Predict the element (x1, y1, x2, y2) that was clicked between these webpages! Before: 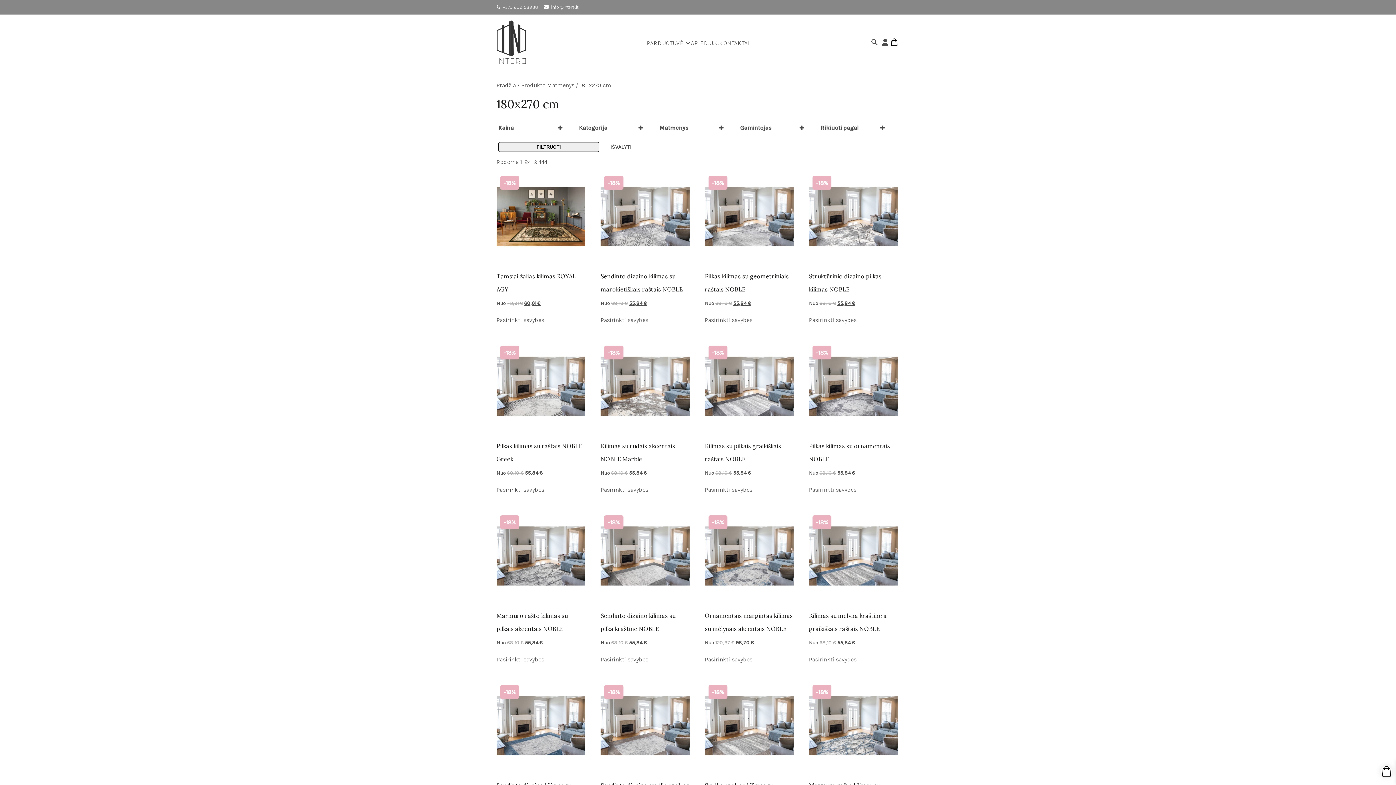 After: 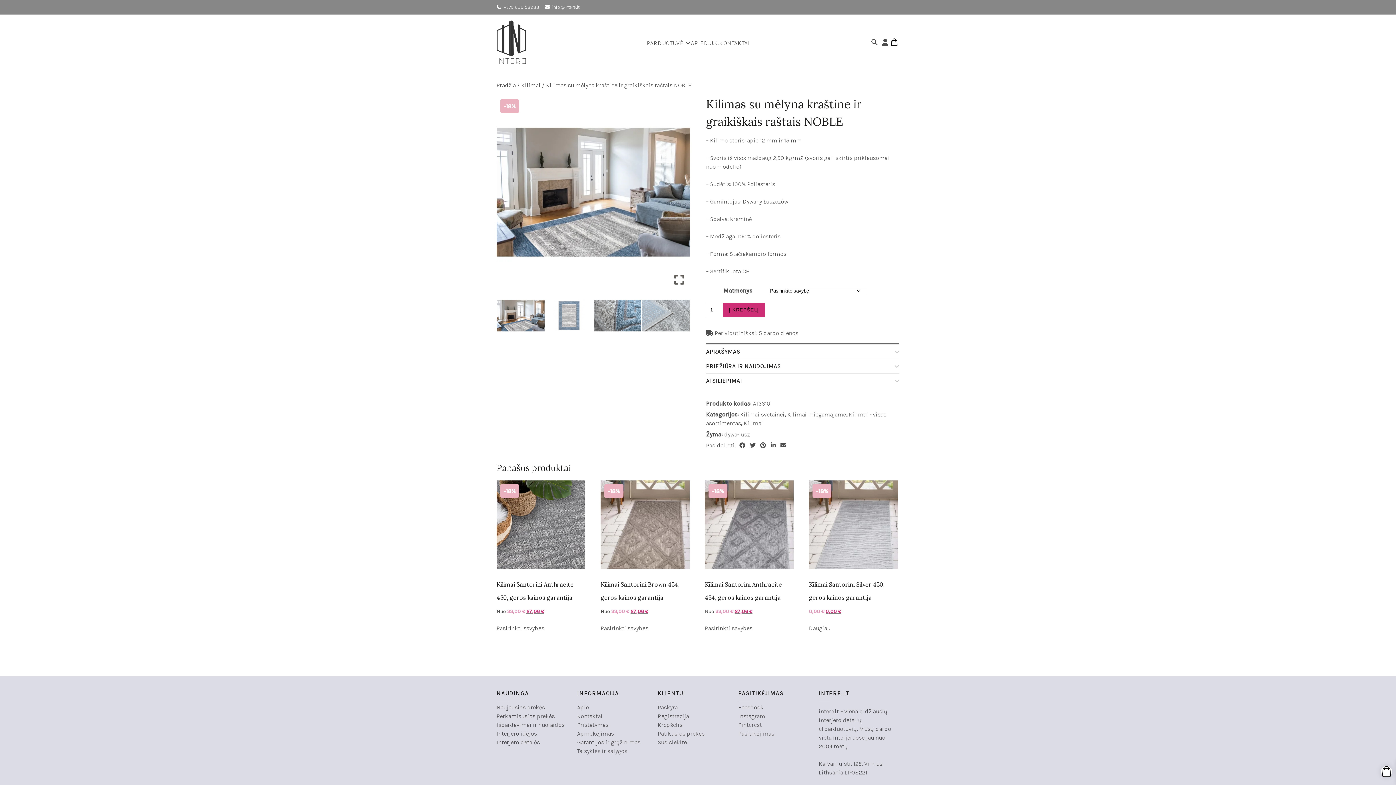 Action: bbox: (809, 511, 898, 647) label: -18%
Kilimas su mėlyna kraštine ir graikiškais raštais NOBLE
Nuo 68,10 € 55,84 €